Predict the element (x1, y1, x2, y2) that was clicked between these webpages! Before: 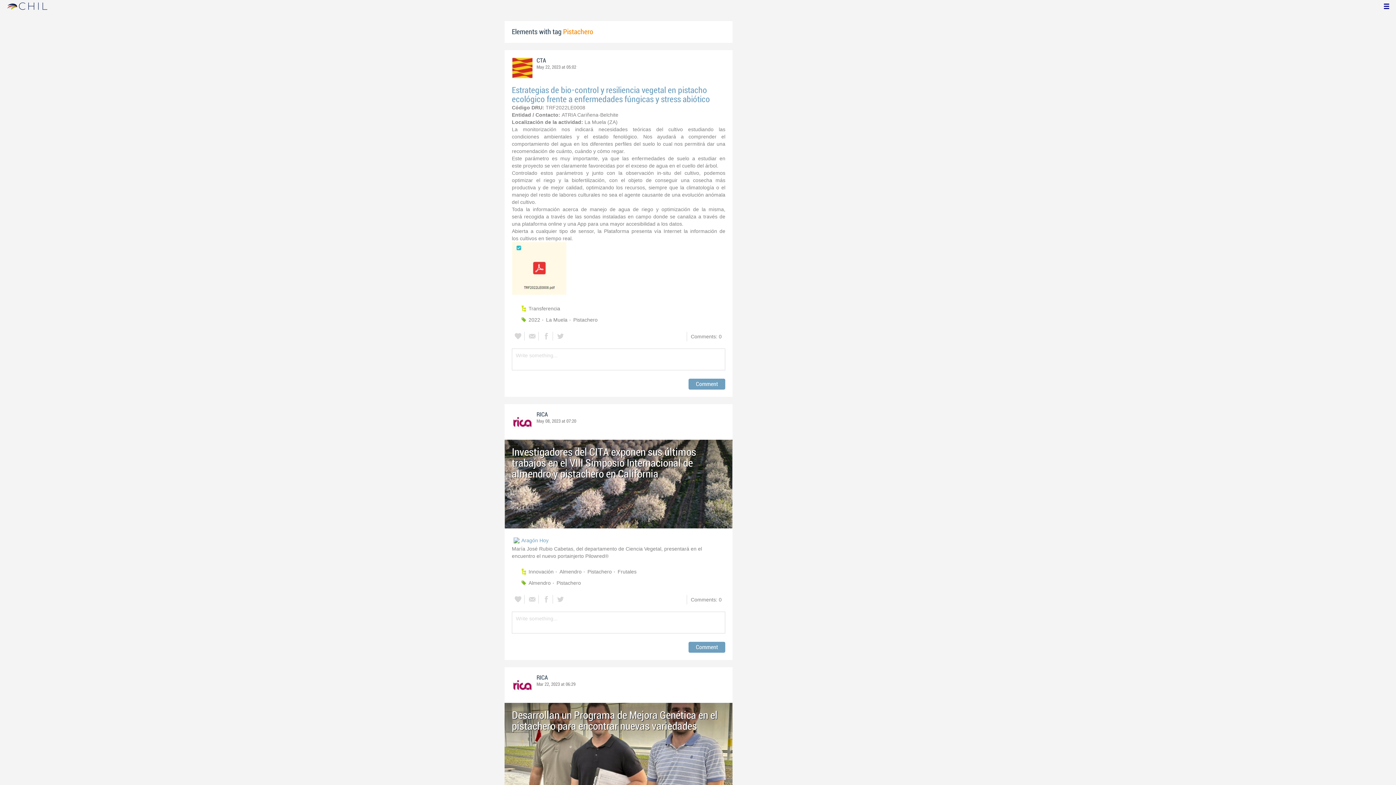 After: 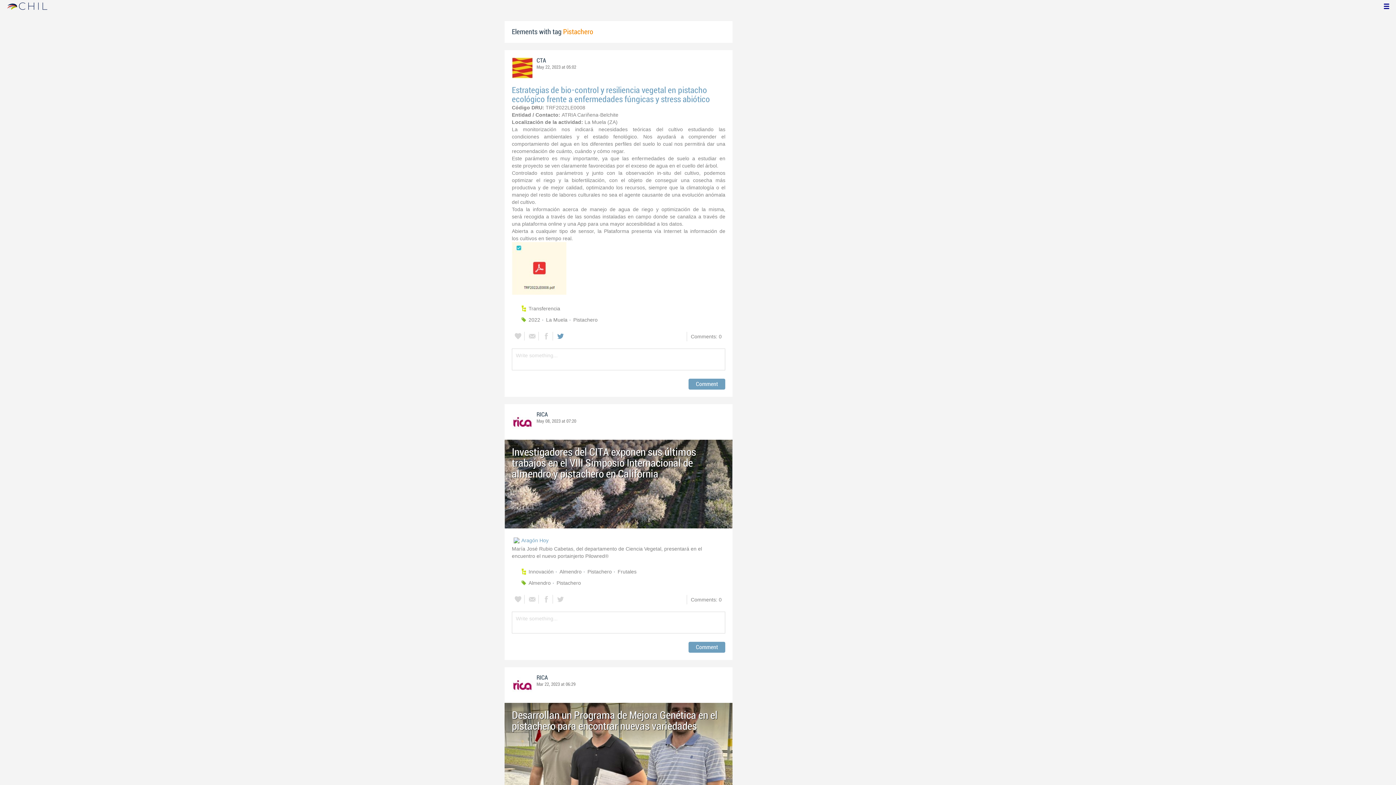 Action: bbox: (554, 332, 566, 340)